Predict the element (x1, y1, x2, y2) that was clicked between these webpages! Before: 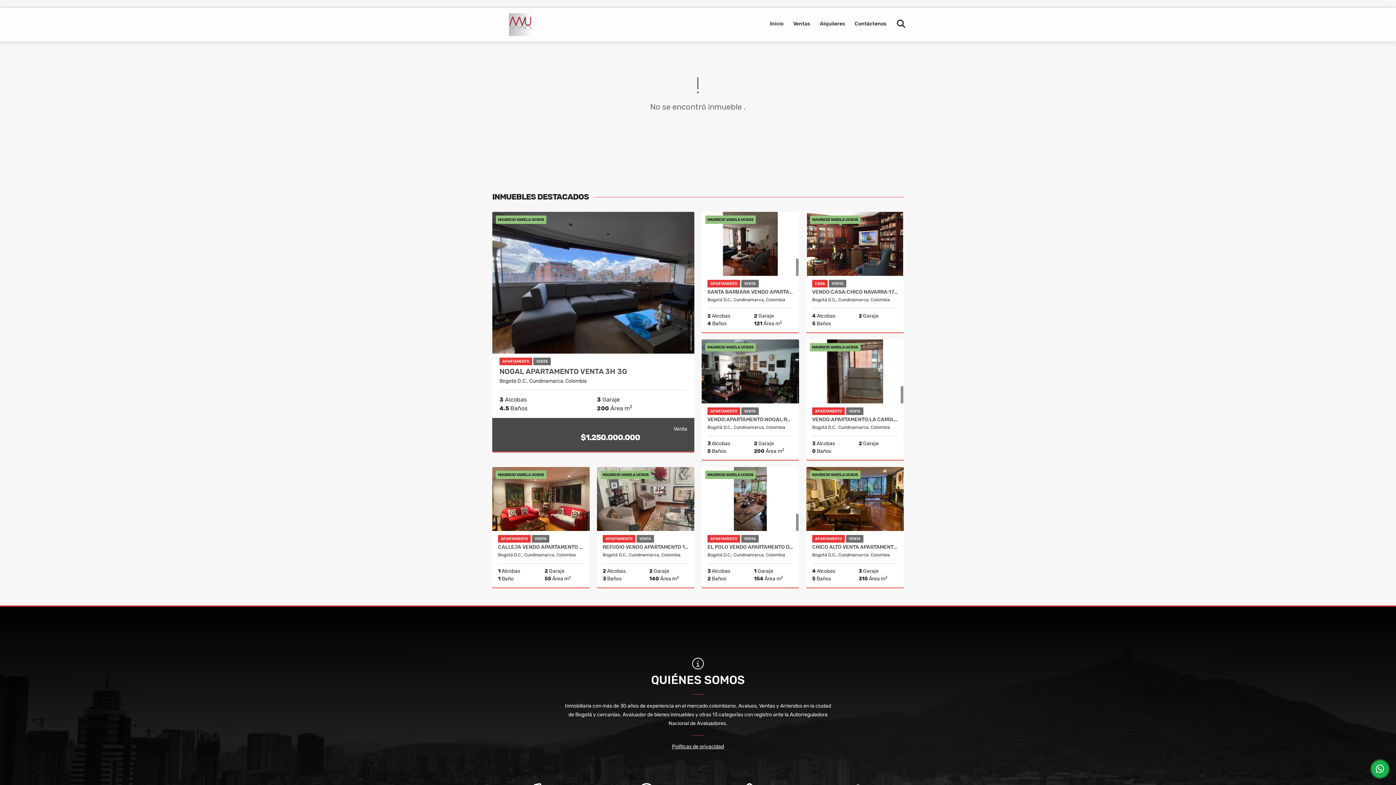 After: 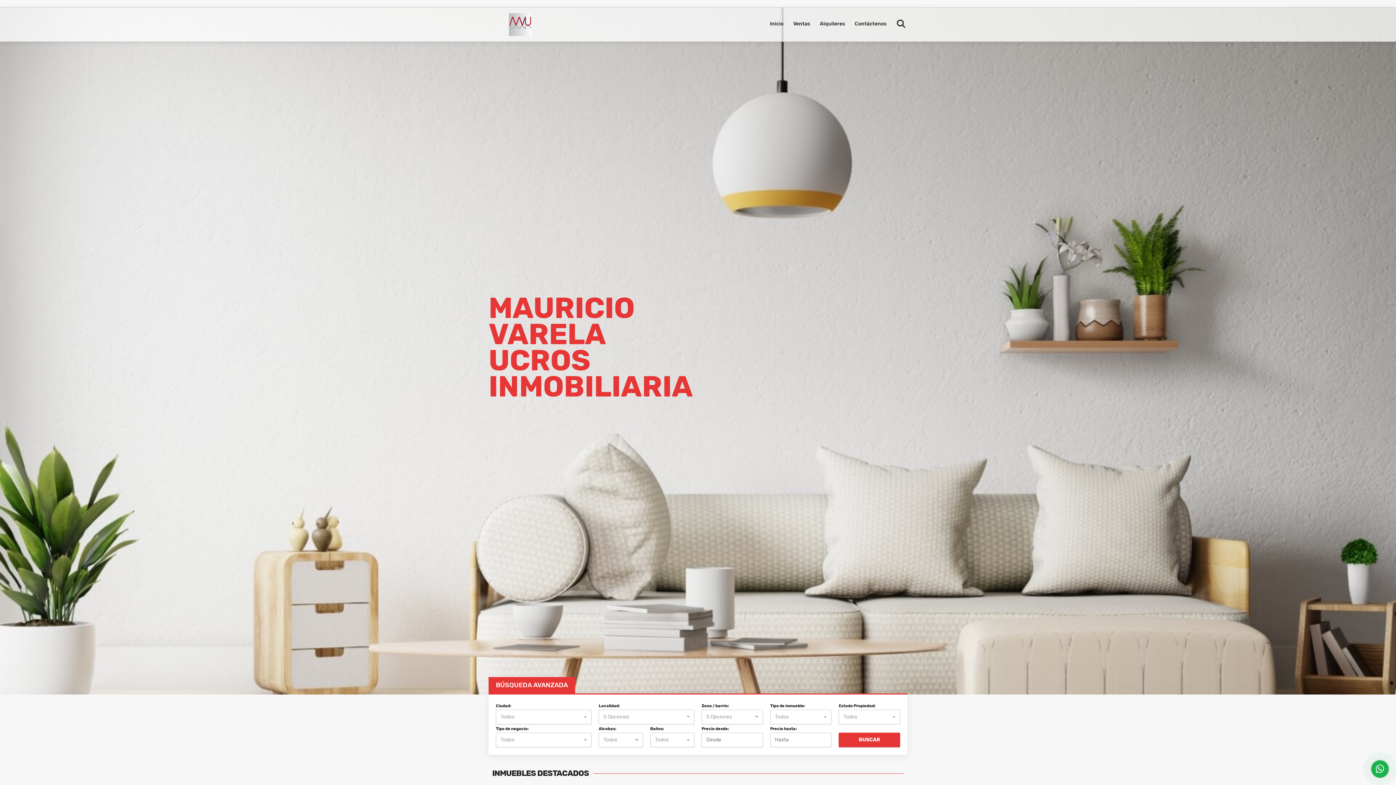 Action: bbox: (488, 13, 552, 36)